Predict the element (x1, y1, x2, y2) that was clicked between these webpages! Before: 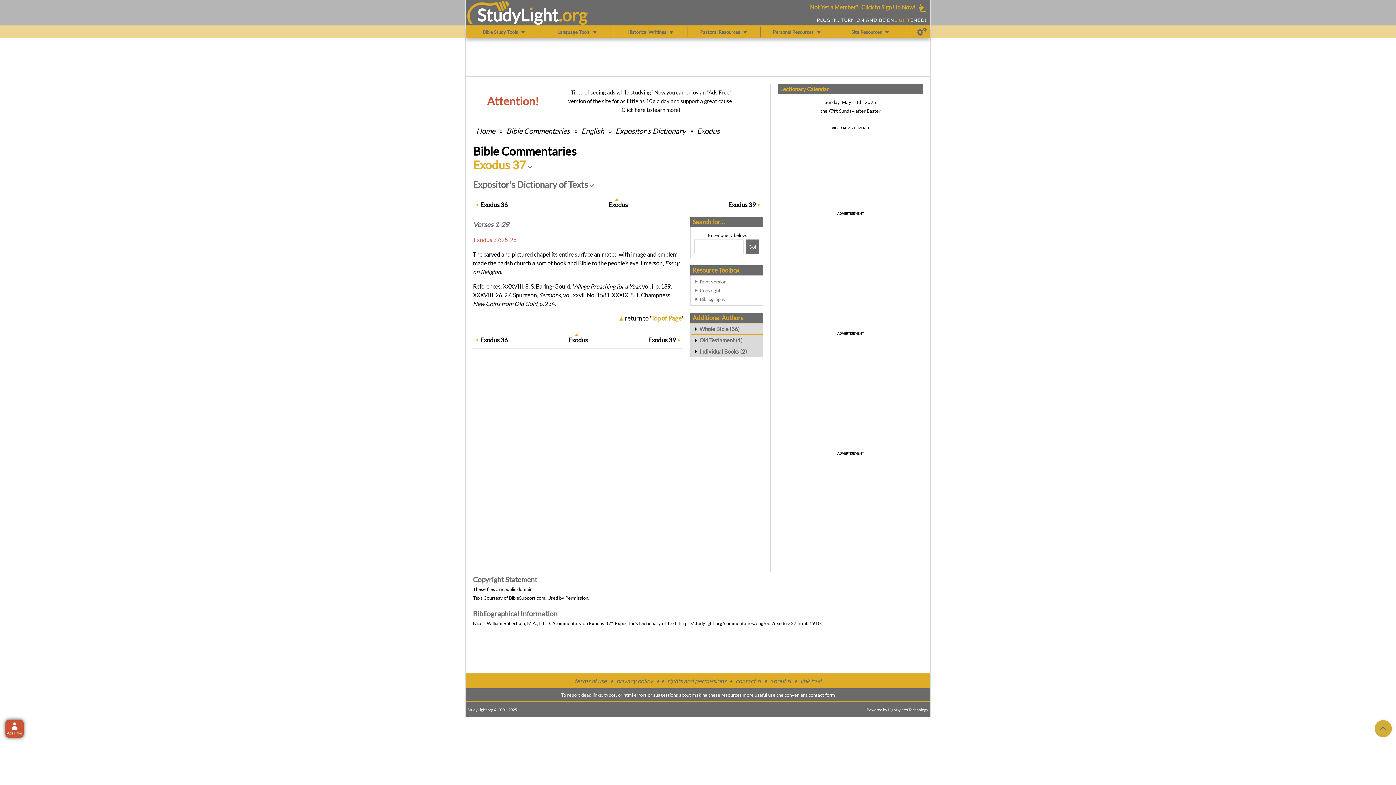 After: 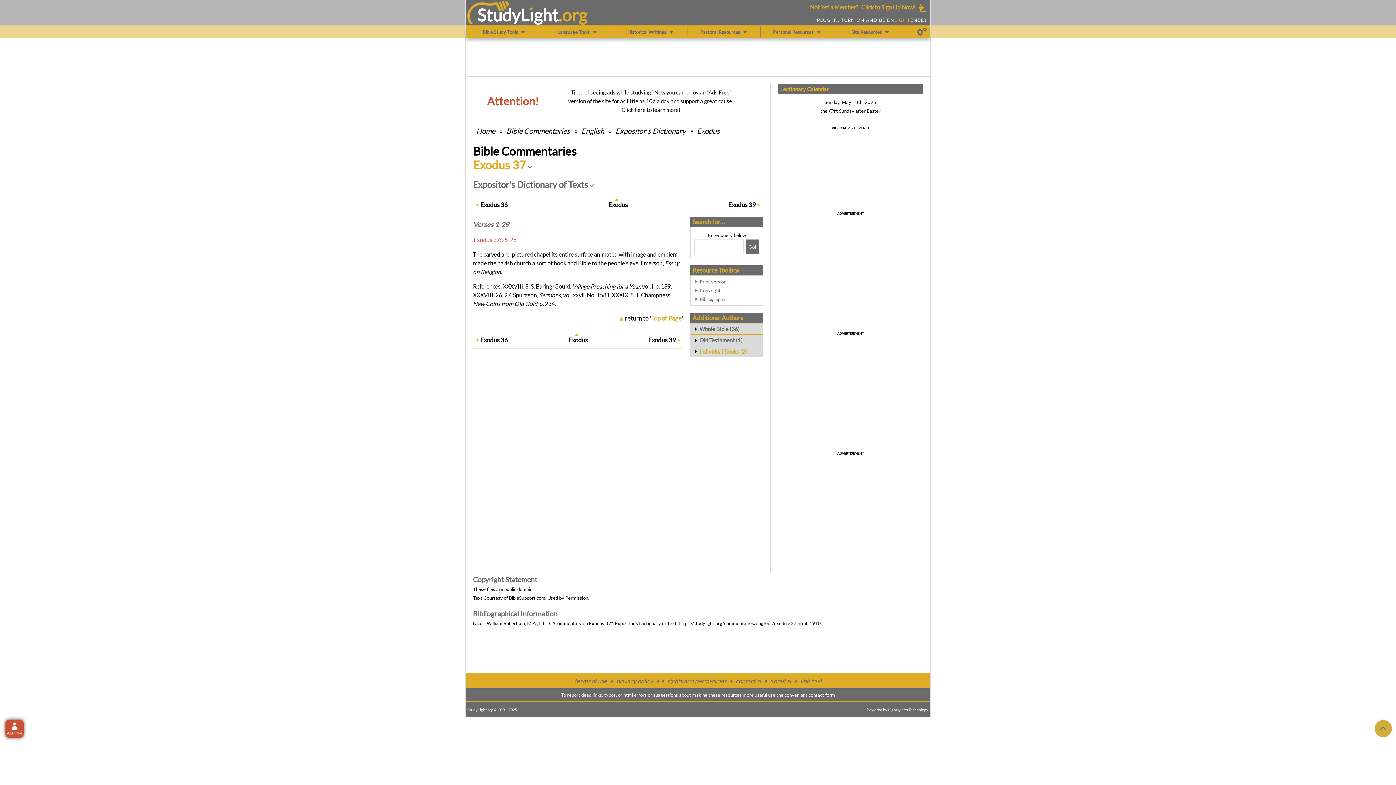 Action: bbox: (690, 345, 762, 357) label: Individual Books (2)